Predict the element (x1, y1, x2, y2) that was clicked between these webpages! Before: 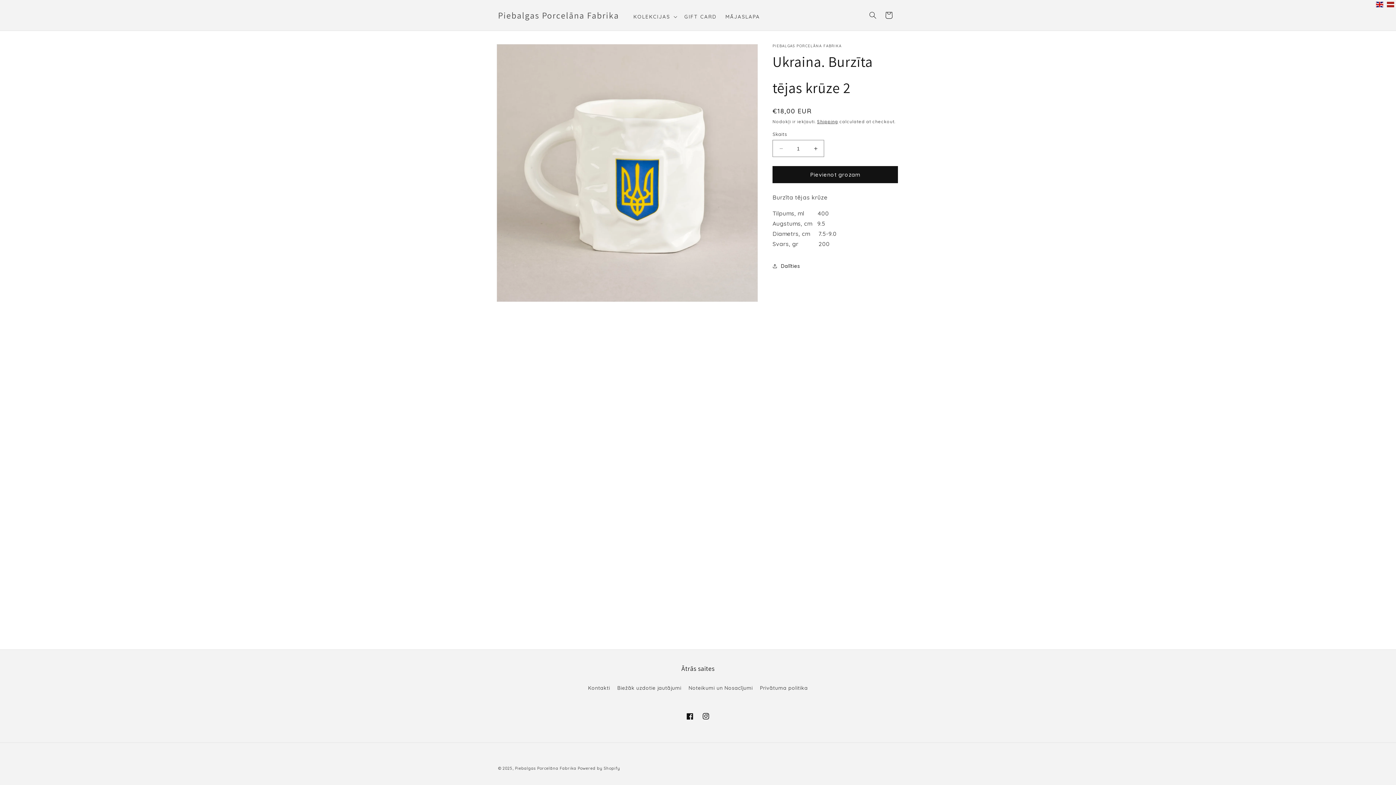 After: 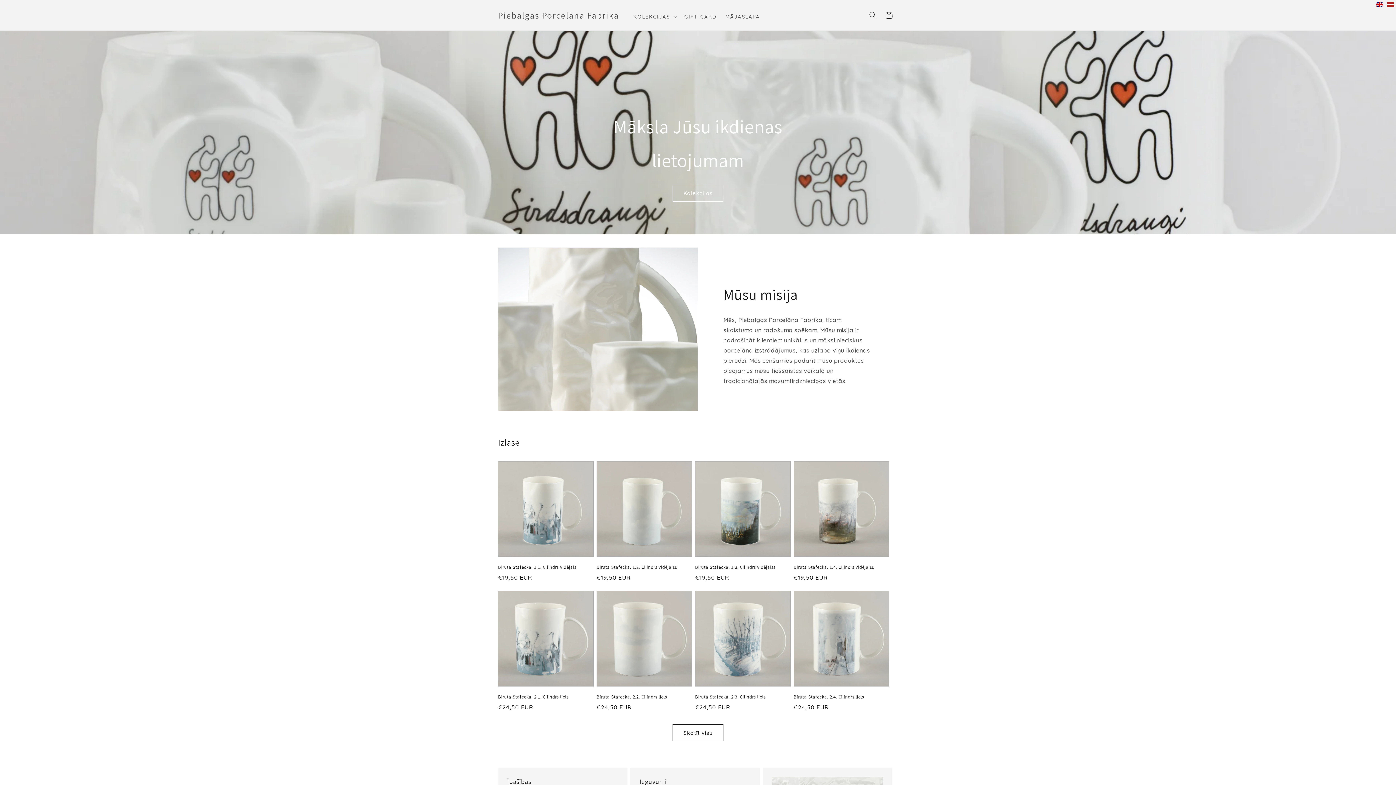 Action: bbox: (495, 8, 622, 22) label: Piebalgas Porcelāna Fabrika